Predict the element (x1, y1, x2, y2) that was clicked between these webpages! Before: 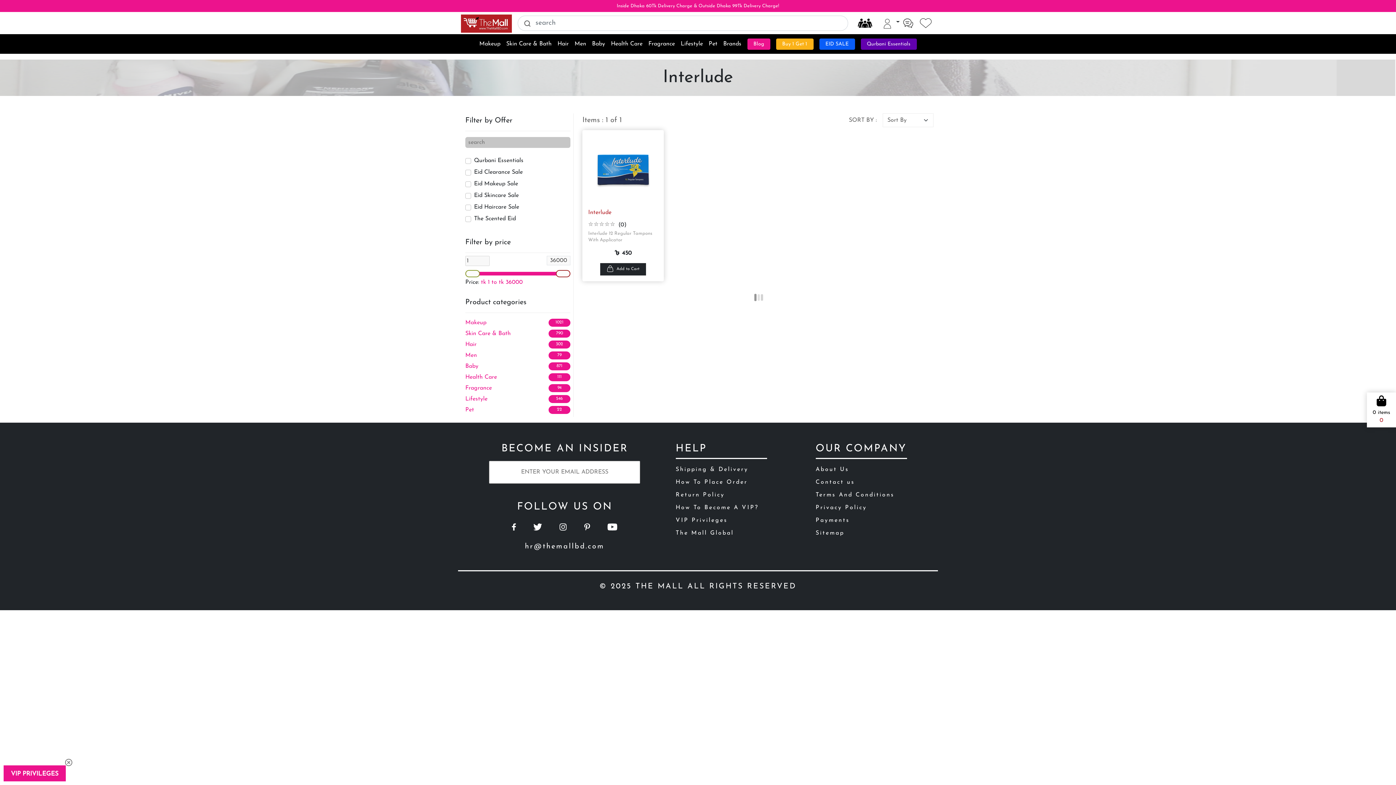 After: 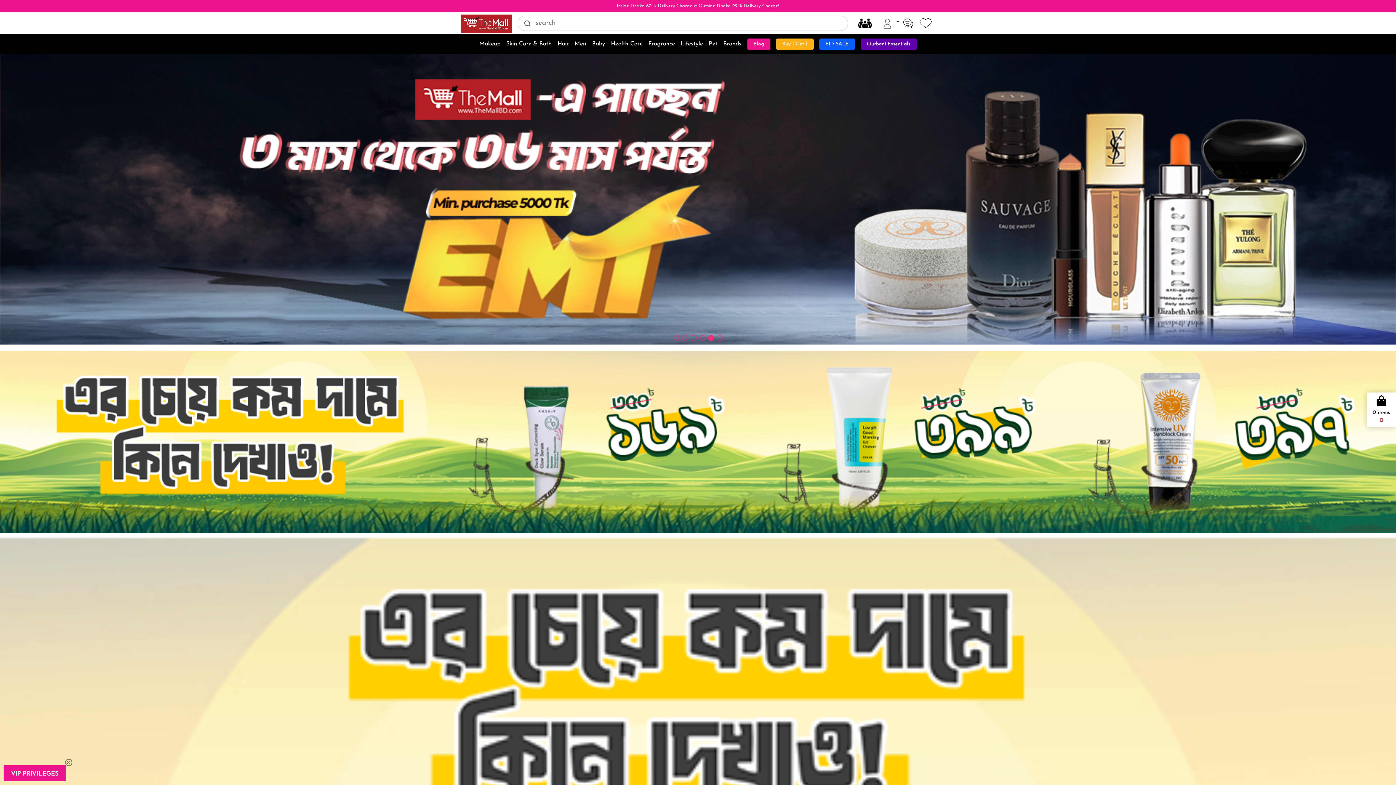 Action: bbox: (461, 14, 512, 31)